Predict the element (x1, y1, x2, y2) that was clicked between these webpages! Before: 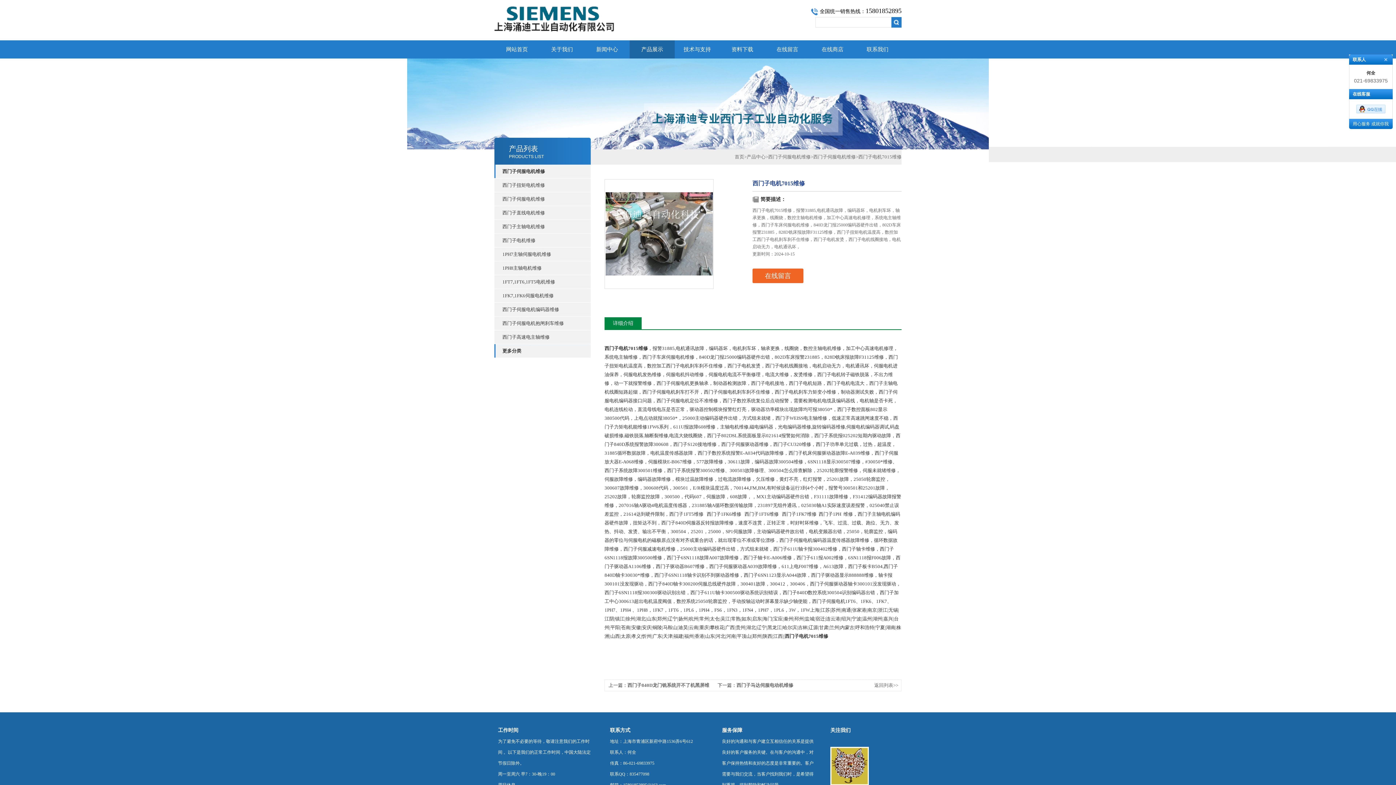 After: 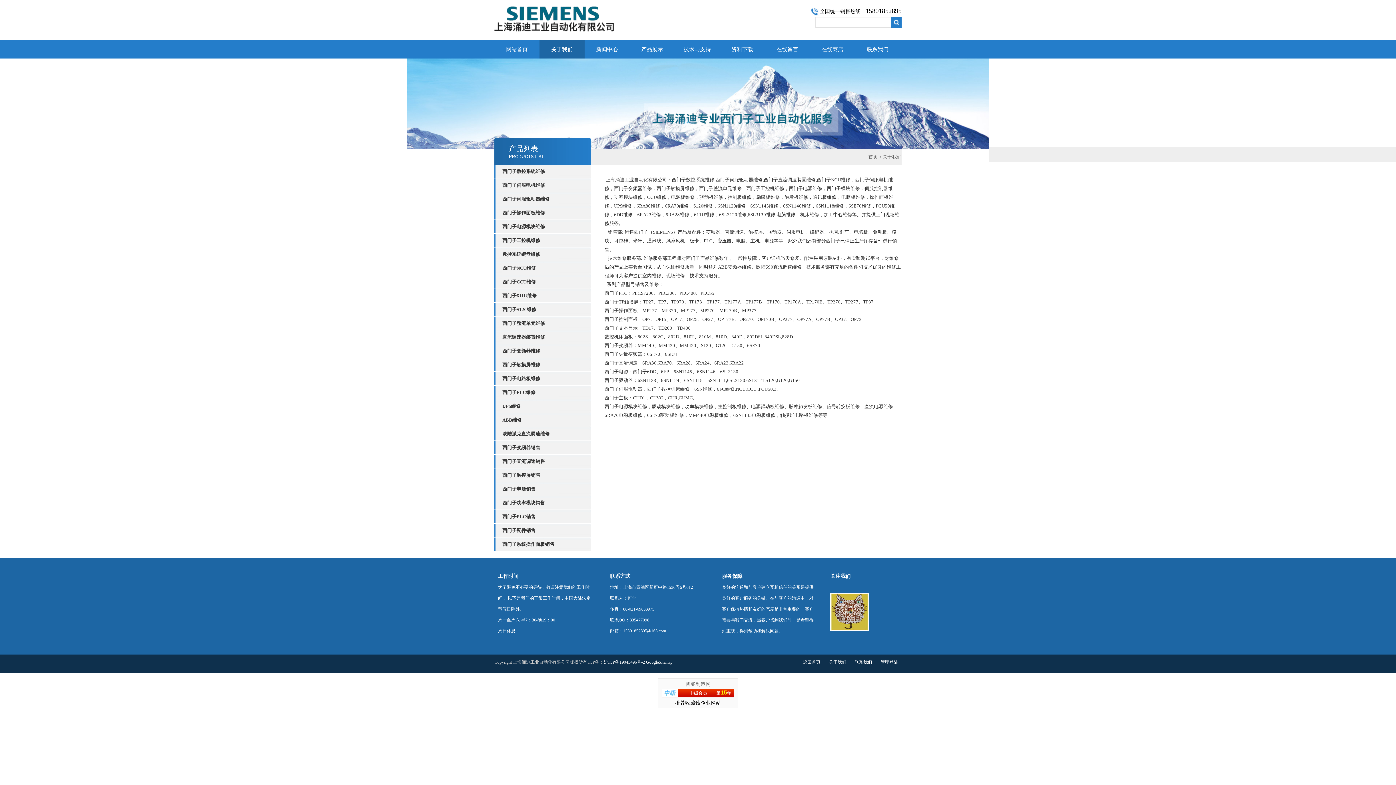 Action: bbox: (539, 40, 584, 58) label: 关于我们